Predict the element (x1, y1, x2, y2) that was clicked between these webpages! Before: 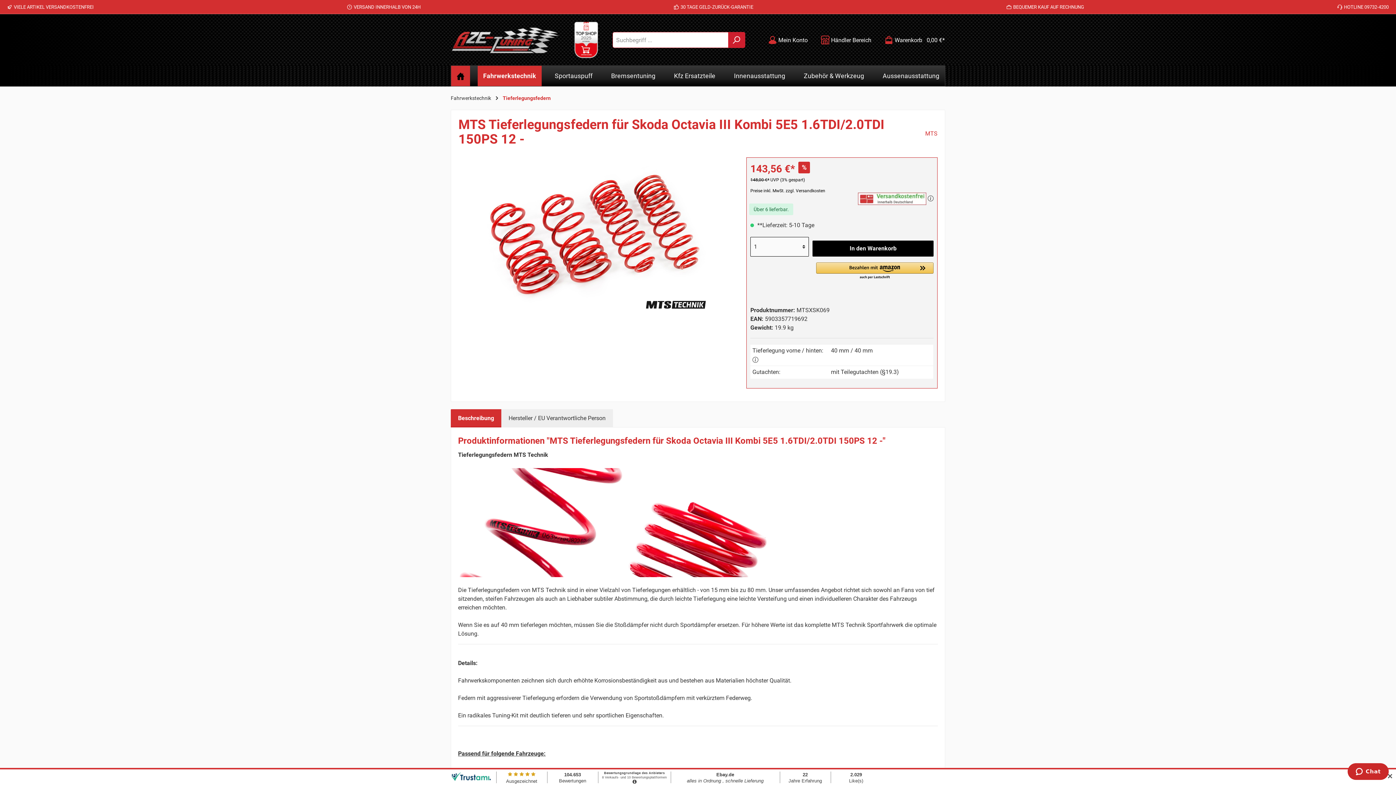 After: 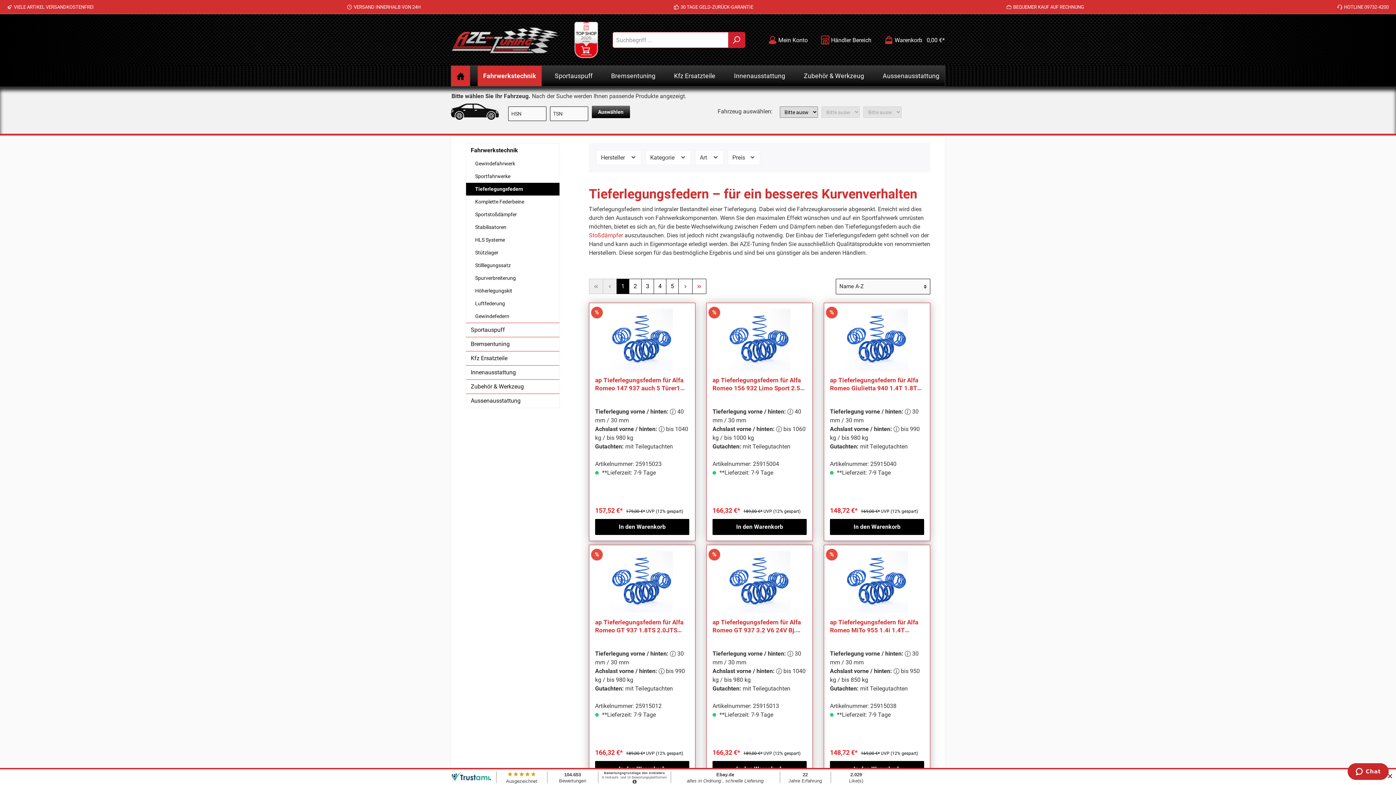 Action: label: Tieferlegungsfedern bbox: (502, 95, 550, 101)